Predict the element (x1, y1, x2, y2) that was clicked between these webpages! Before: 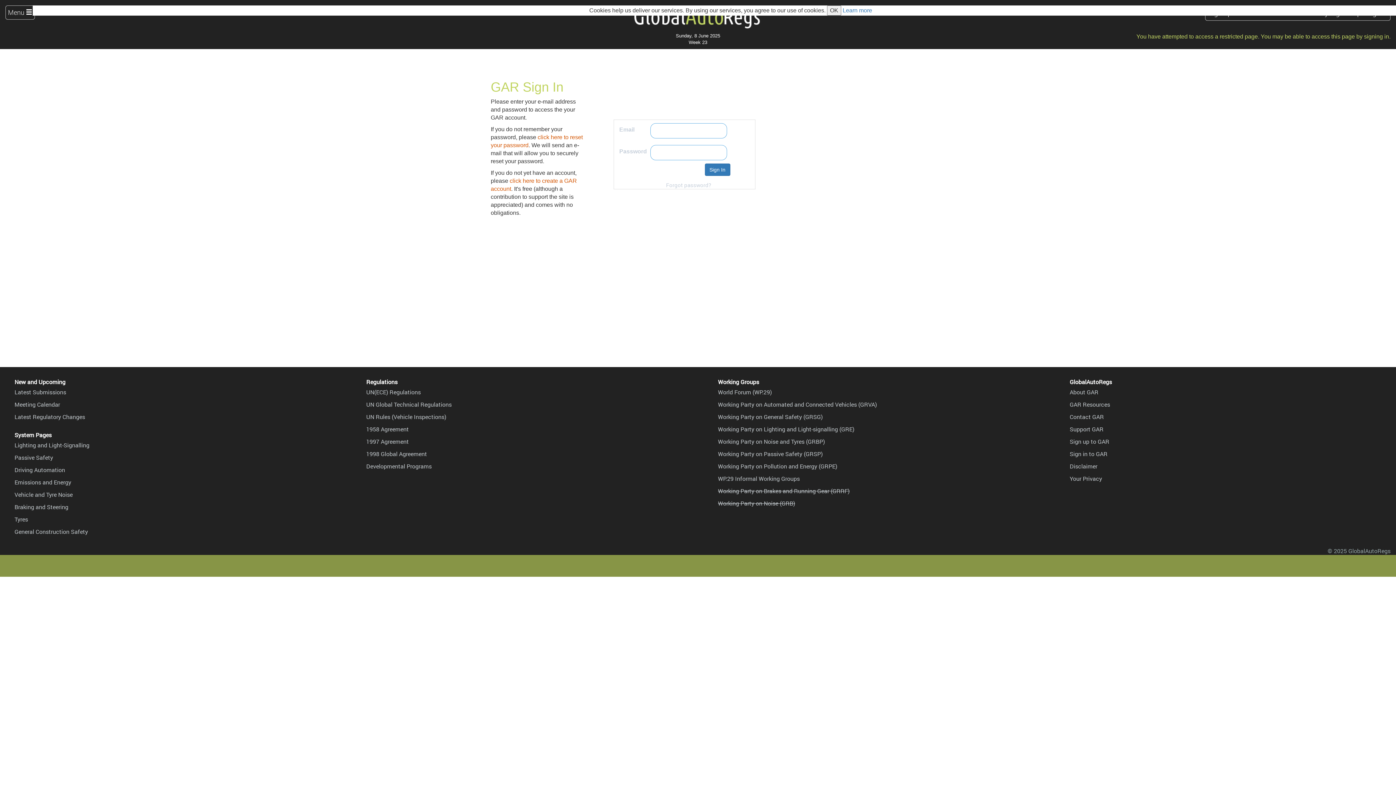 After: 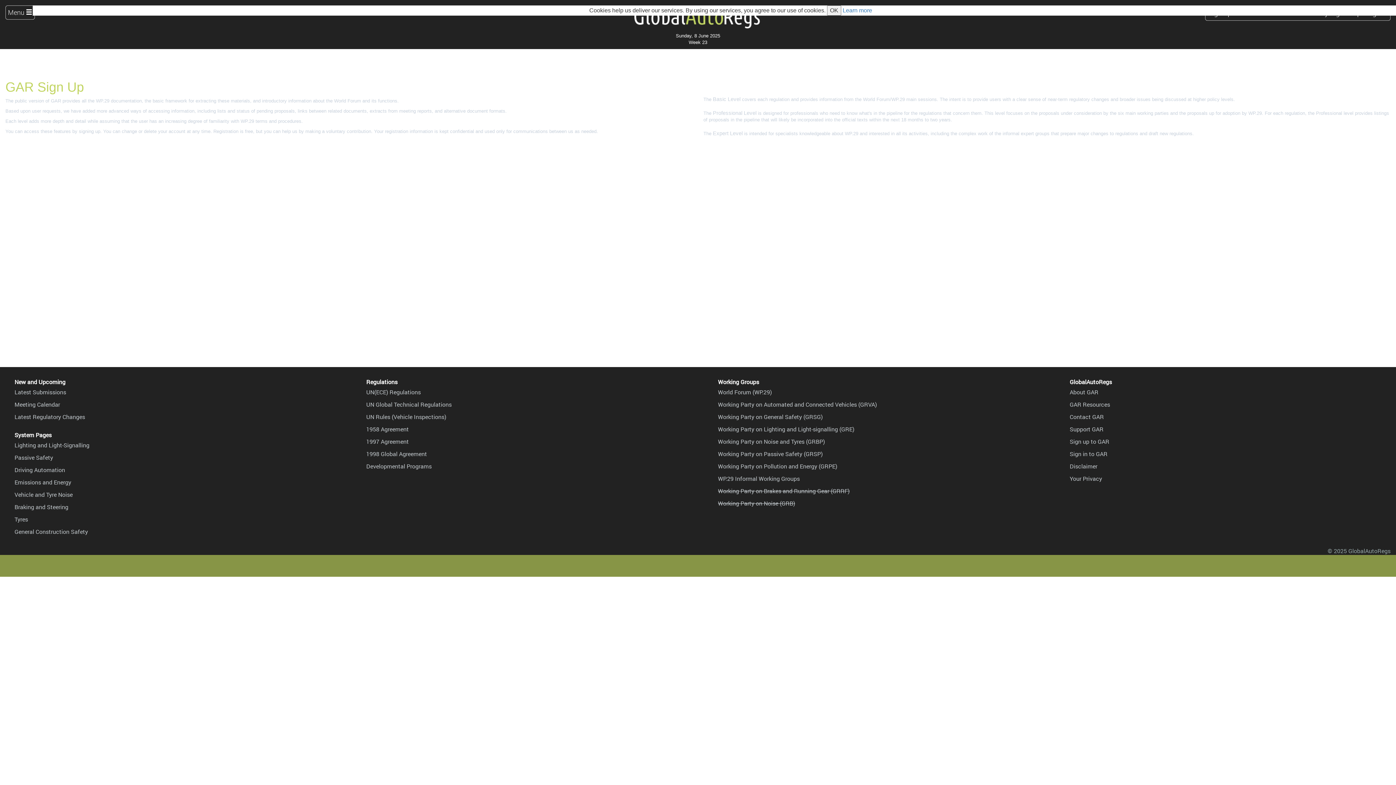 Action: bbox: (1070, 437, 1109, 445) label: Sign up to GAR